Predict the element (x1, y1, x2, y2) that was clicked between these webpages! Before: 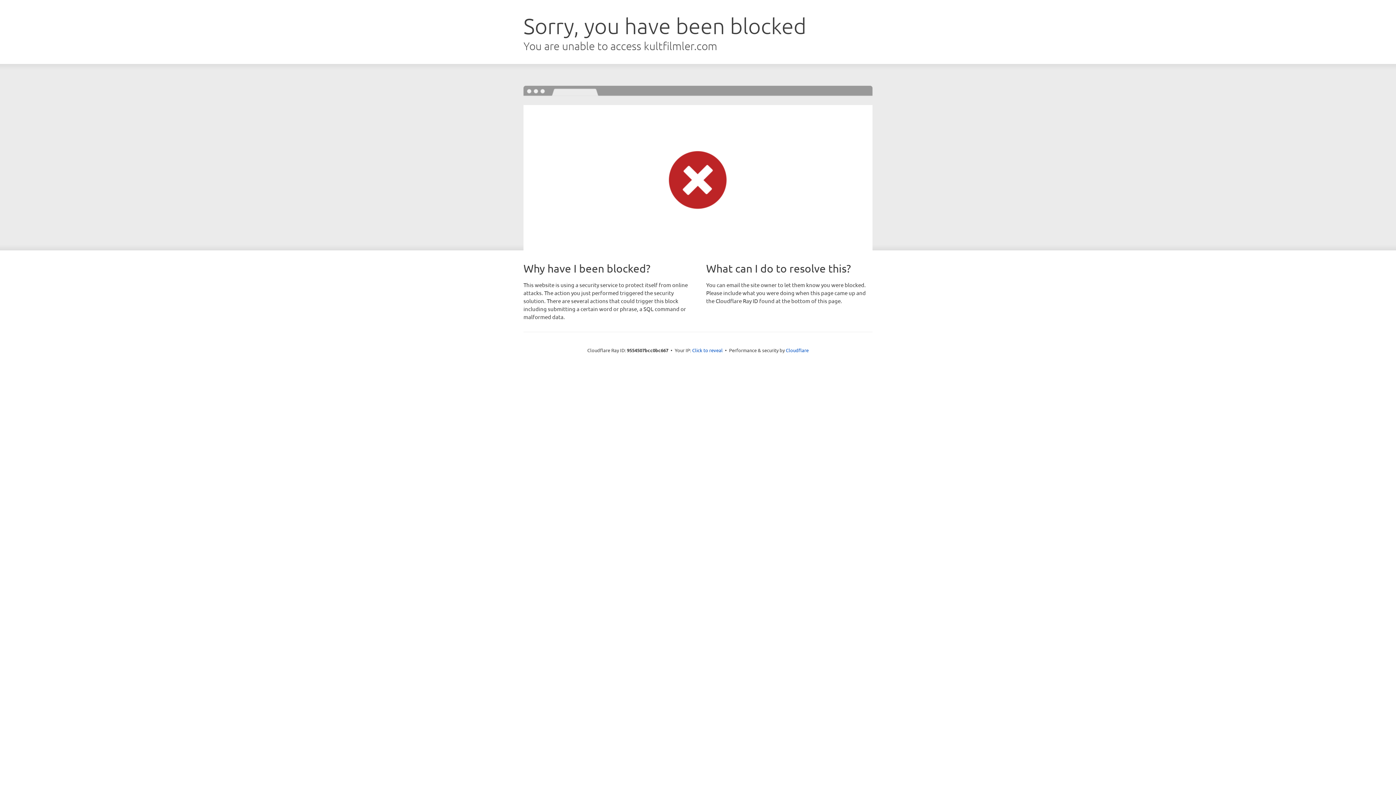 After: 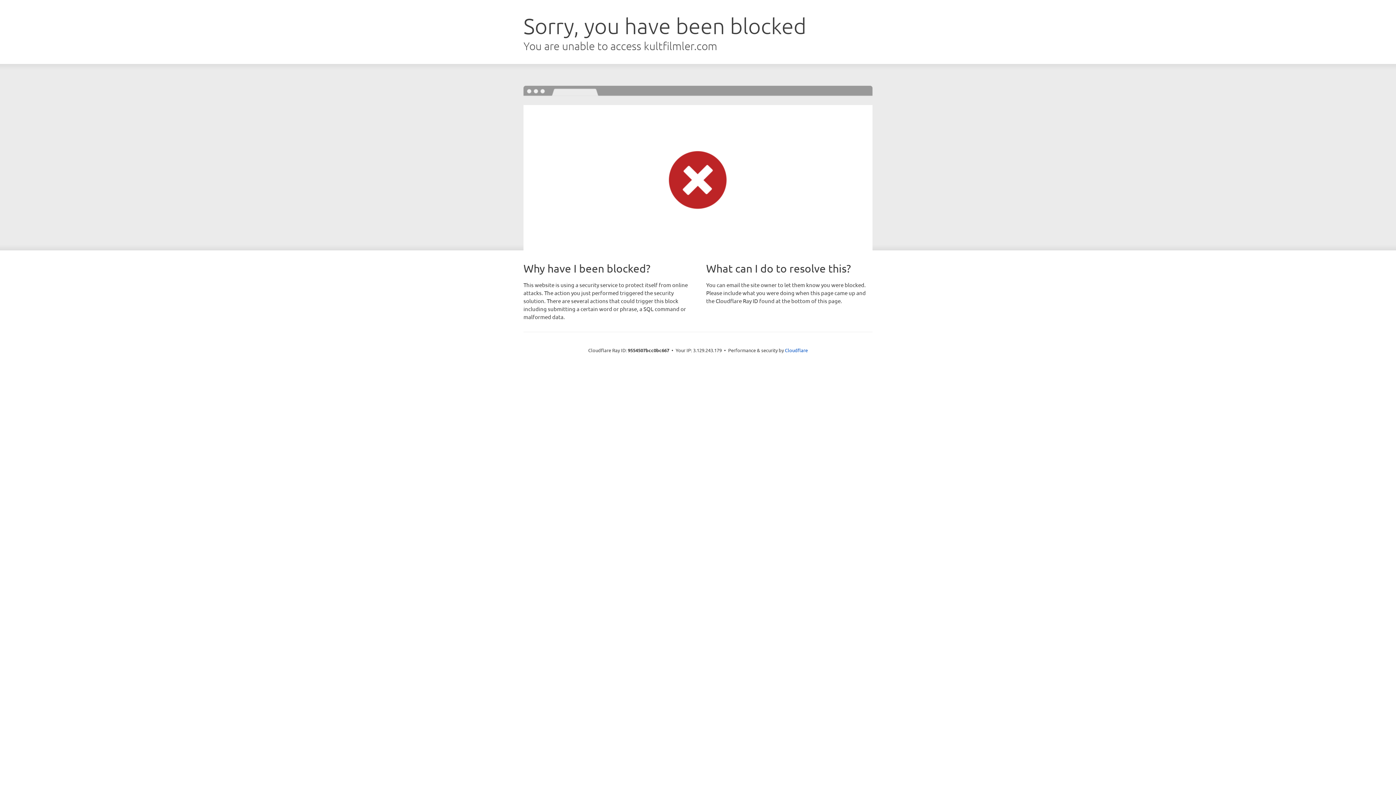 Action: bbox: (692, 346, 722, 353) label: Click to reveal